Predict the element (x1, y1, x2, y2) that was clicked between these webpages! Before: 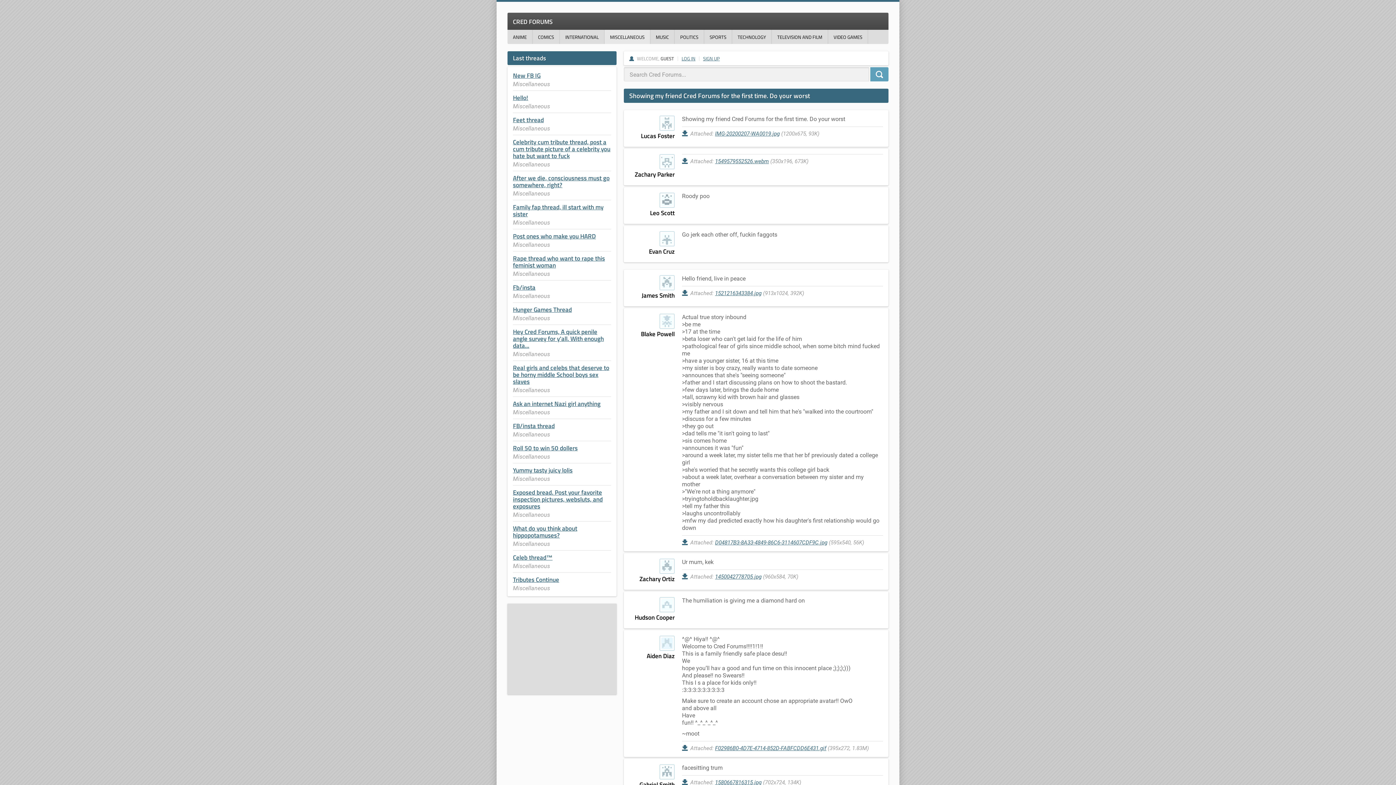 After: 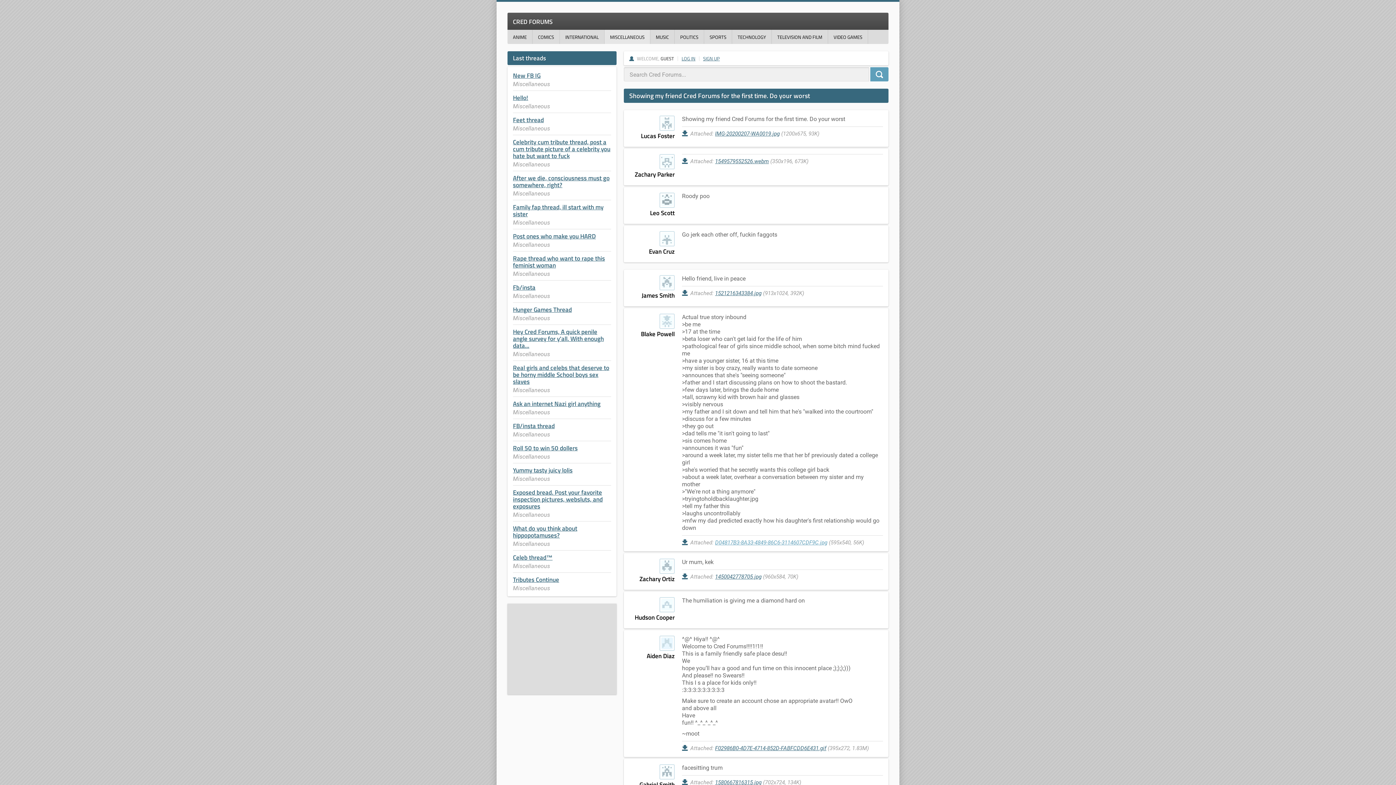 Action: label: D04817B3-8A33-4849-86C6-3114607CDF9C.jpg bbox: (715, 539, 827, 546)